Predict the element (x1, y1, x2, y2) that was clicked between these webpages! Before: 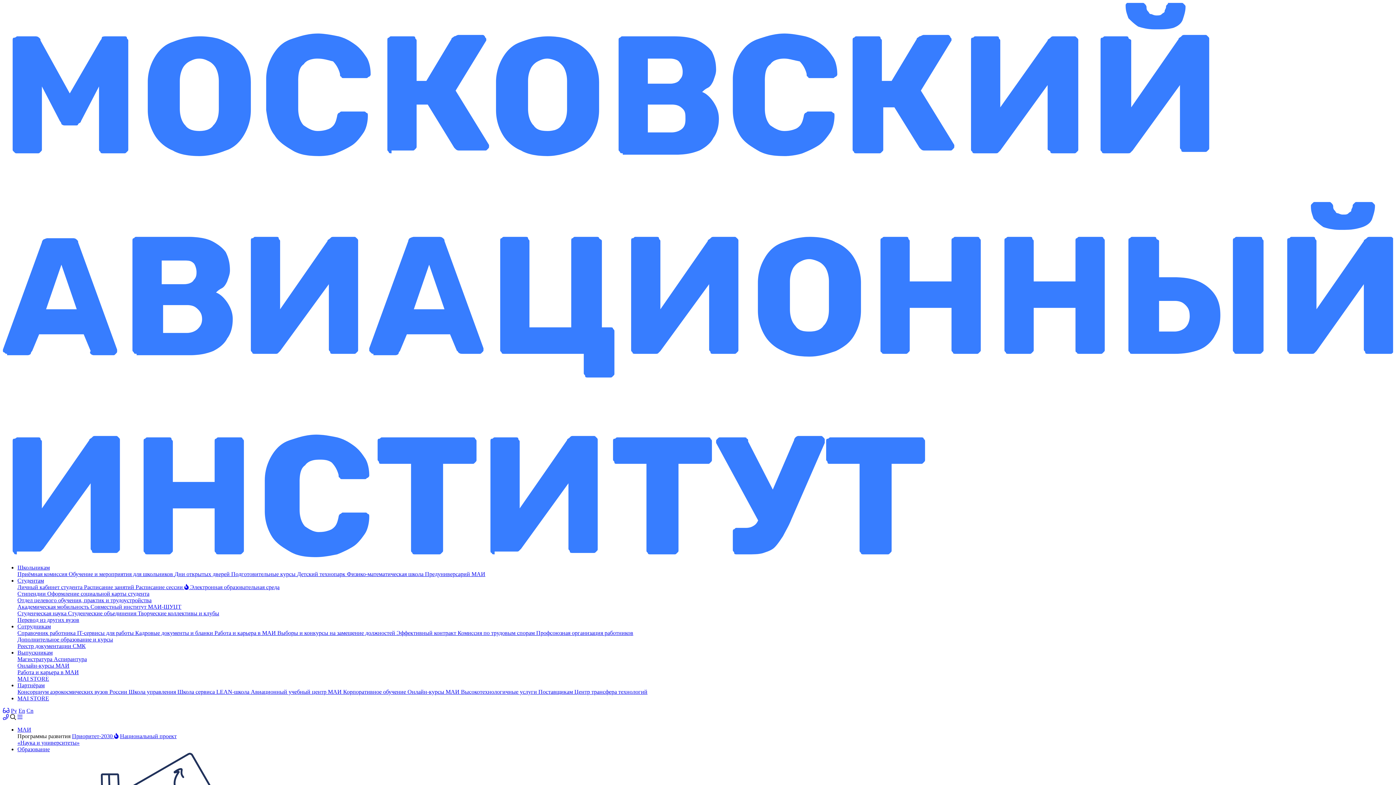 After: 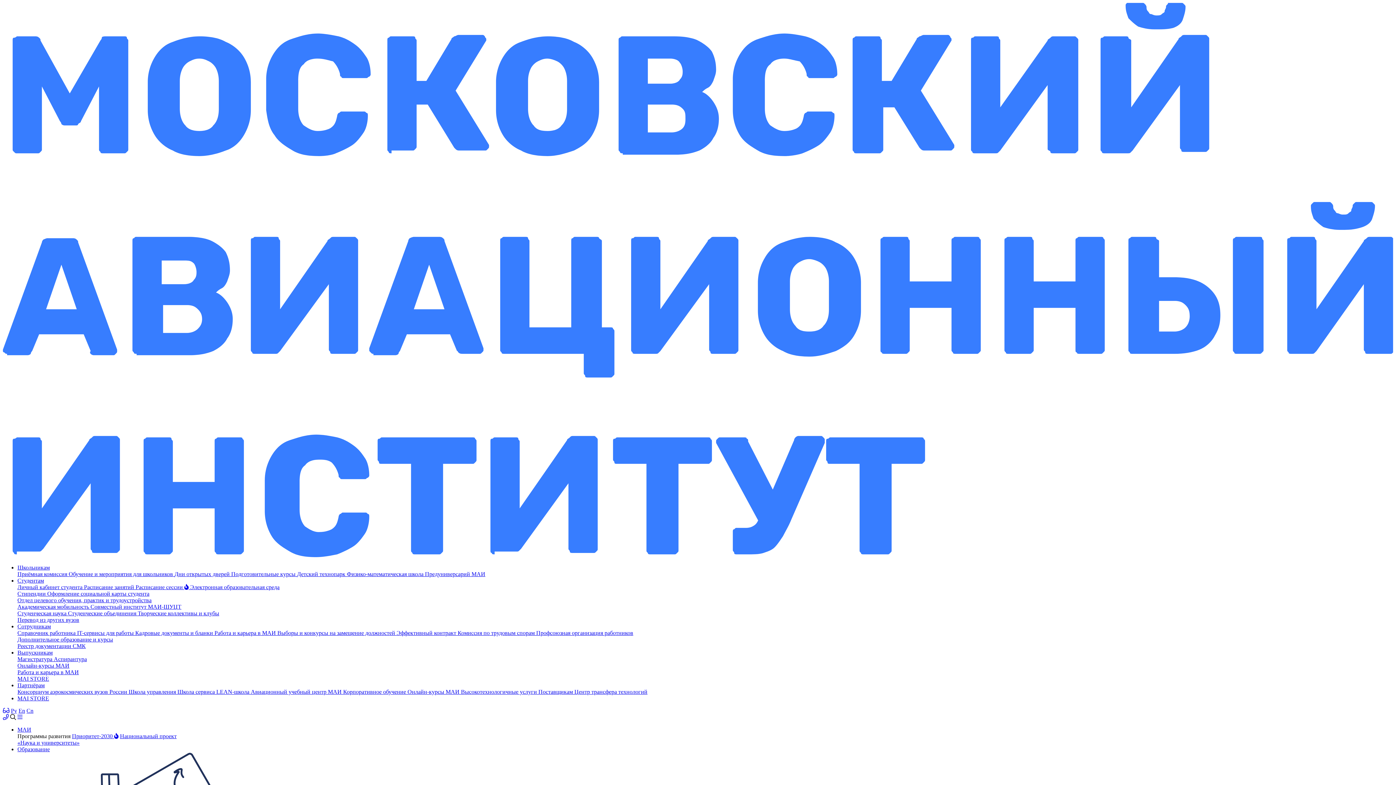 Action: label: Cправочник работника  bbox: (17, 630, 77, 636)